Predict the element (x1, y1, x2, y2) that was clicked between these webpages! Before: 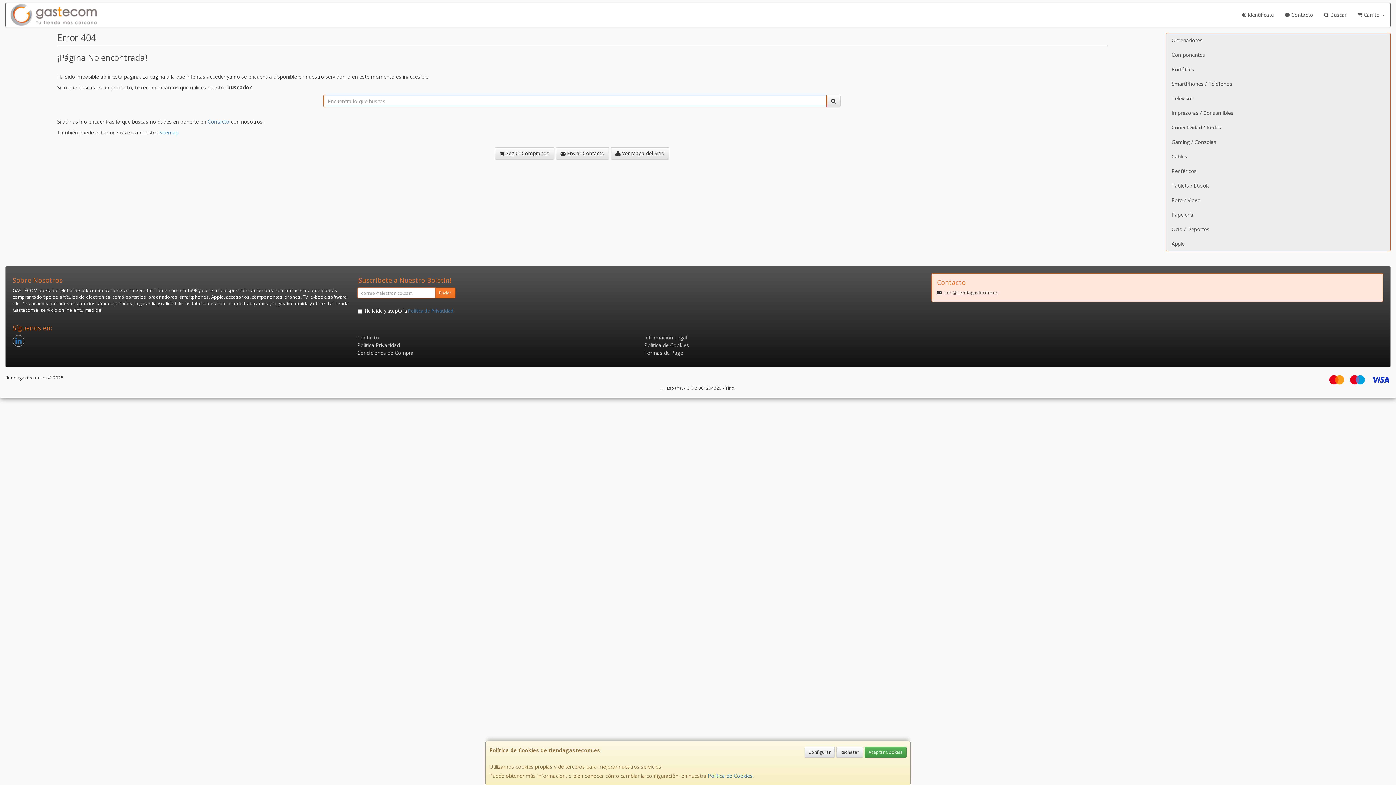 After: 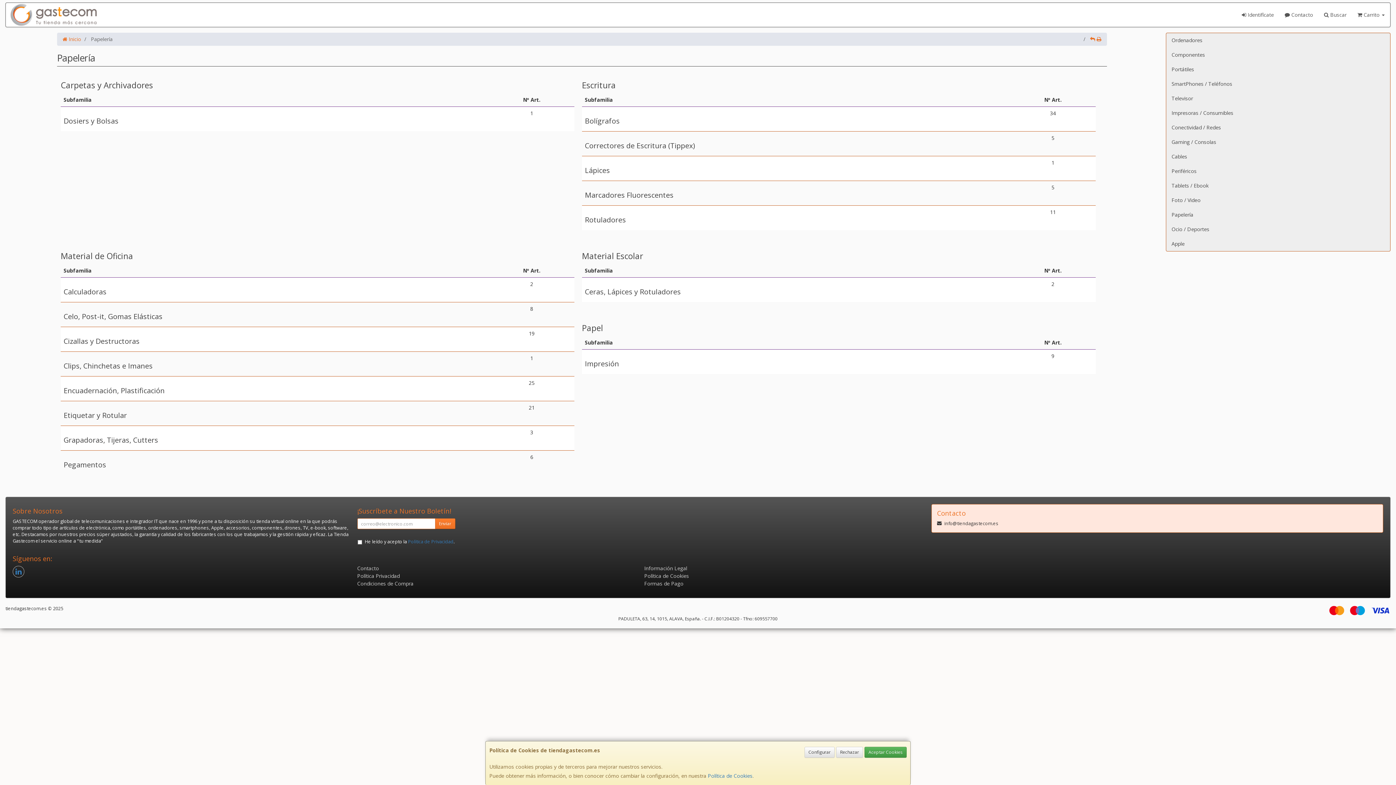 Action: bbox: (1166, 207, 1390, 222) label: Papelería